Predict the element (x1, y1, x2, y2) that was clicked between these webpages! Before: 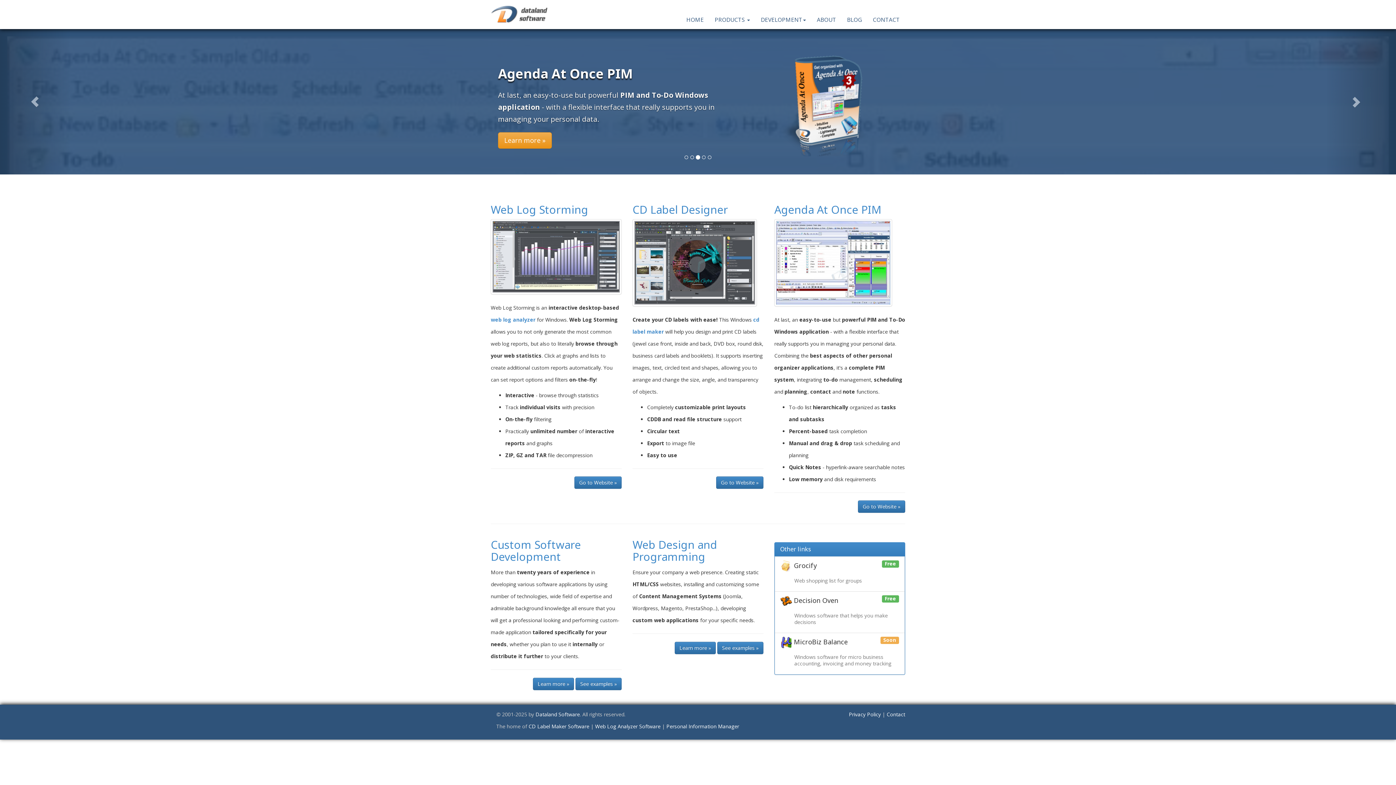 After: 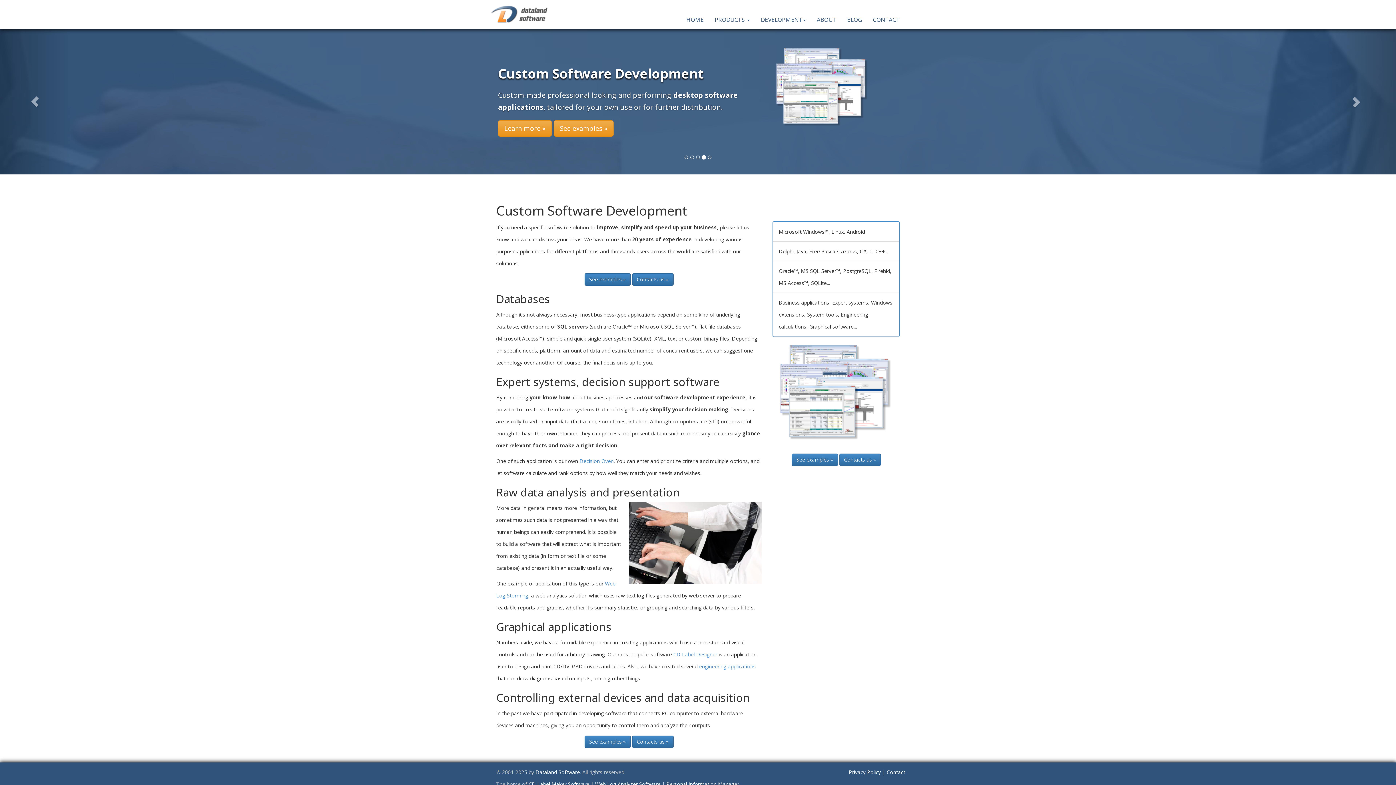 Action: bbox: (533, 678, 574, 690) label: Learn more »